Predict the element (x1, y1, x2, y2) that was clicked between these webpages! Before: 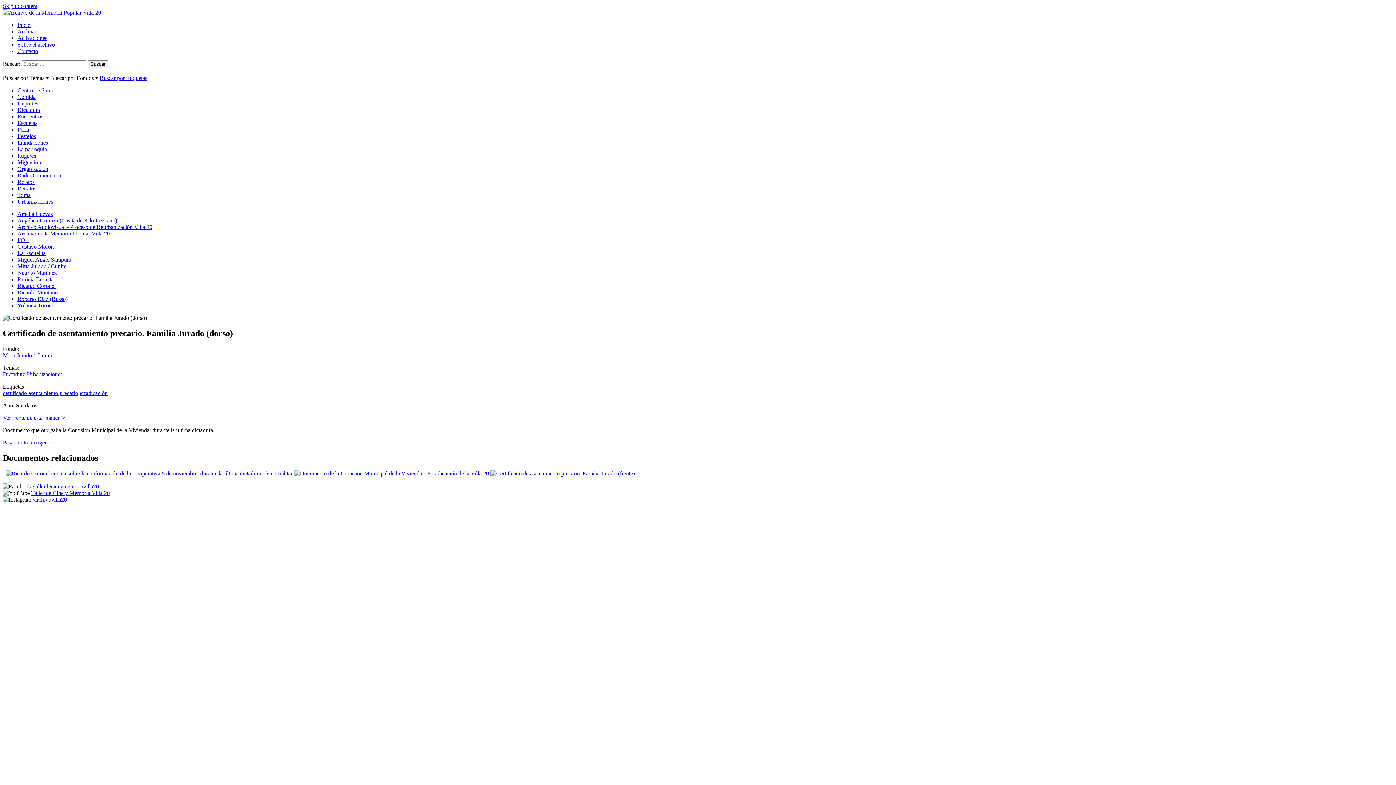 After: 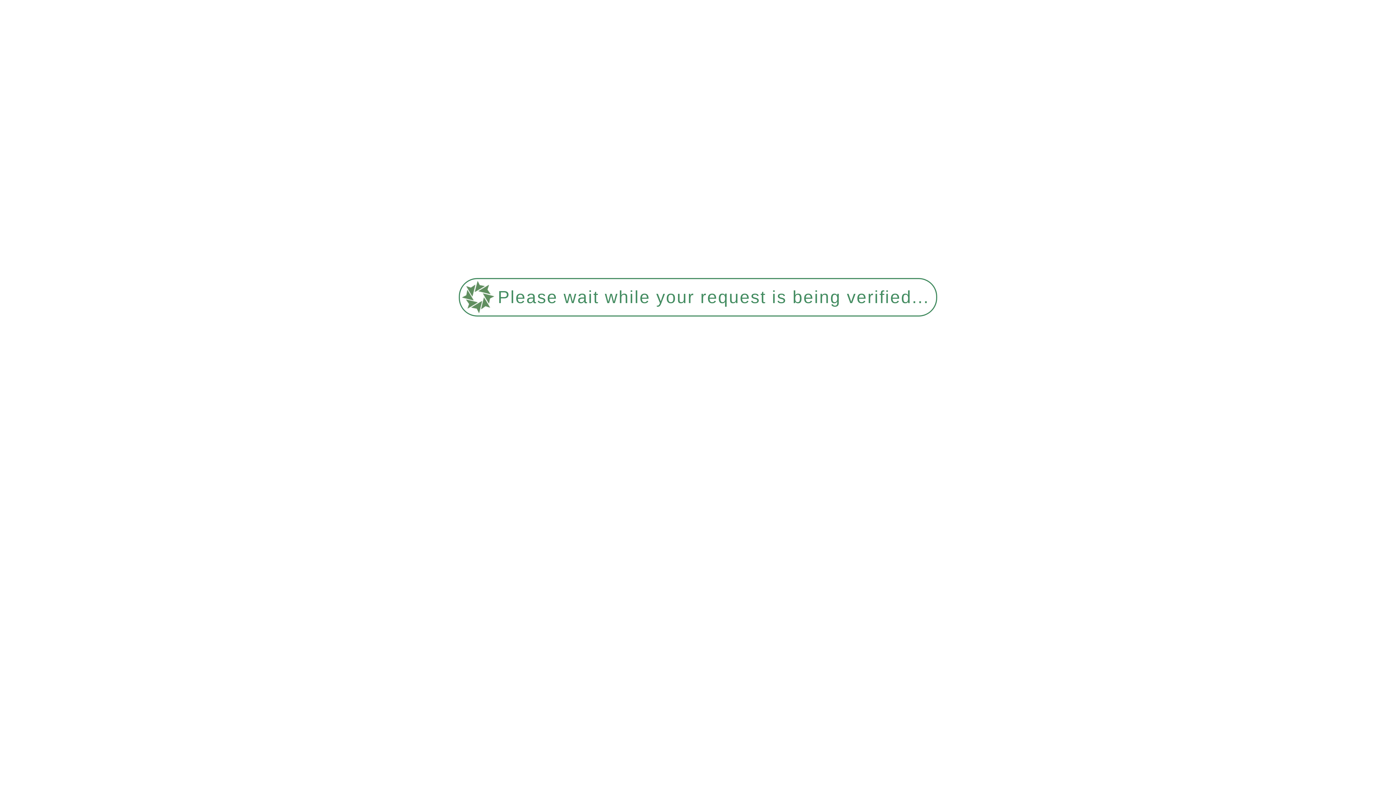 Action: label: La Escuelita bbox: (17, 250, 45, 256)